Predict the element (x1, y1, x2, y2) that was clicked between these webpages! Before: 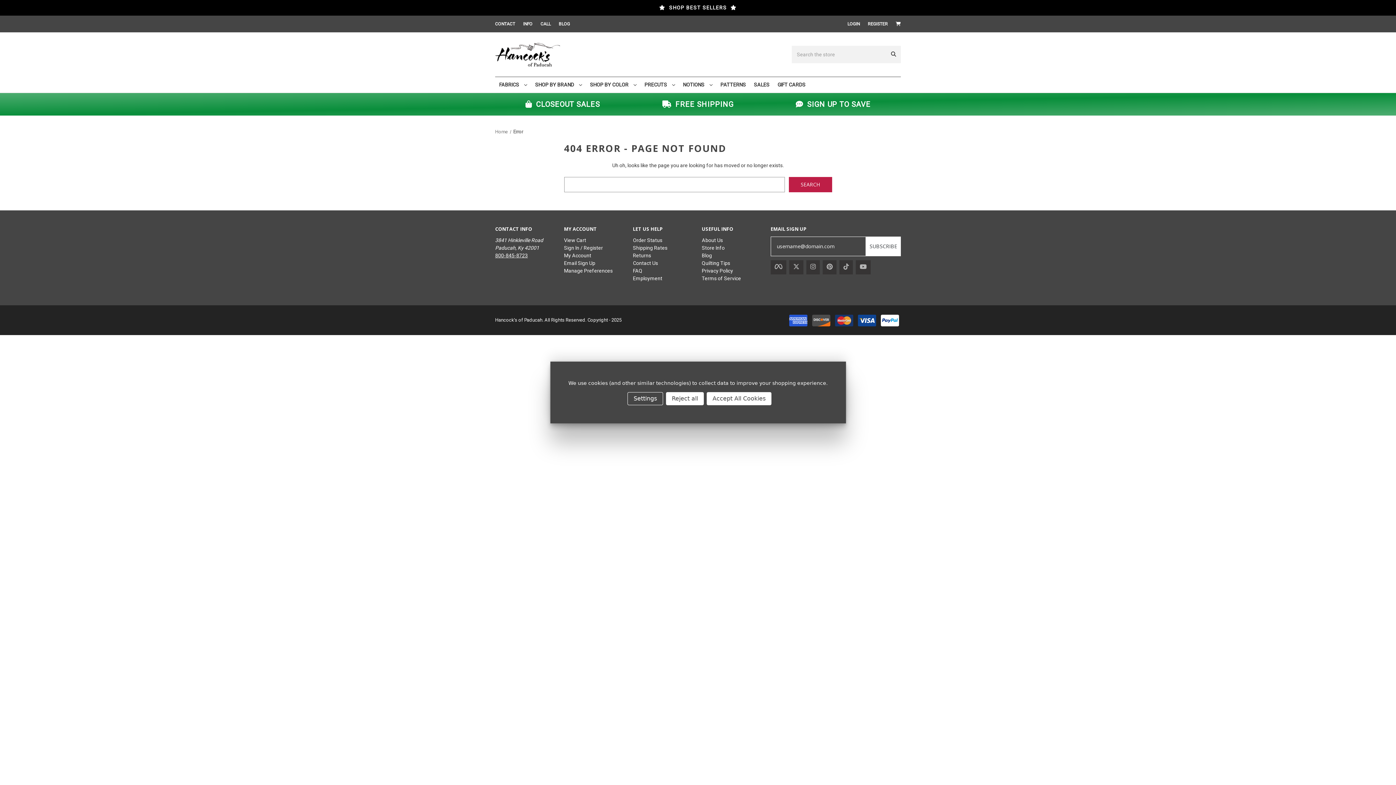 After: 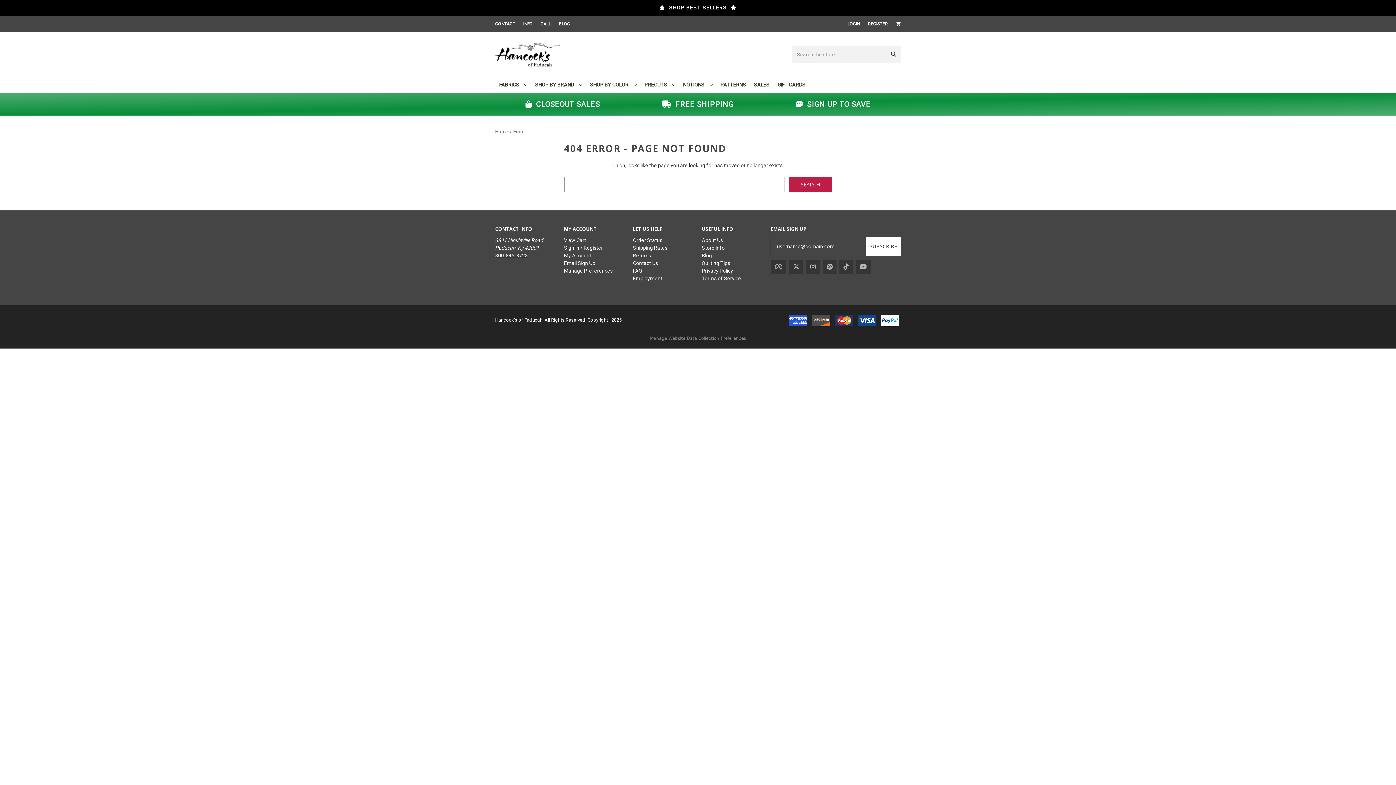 Action: label: Accept All Cookies bbox: (706, 392, 771, 405)